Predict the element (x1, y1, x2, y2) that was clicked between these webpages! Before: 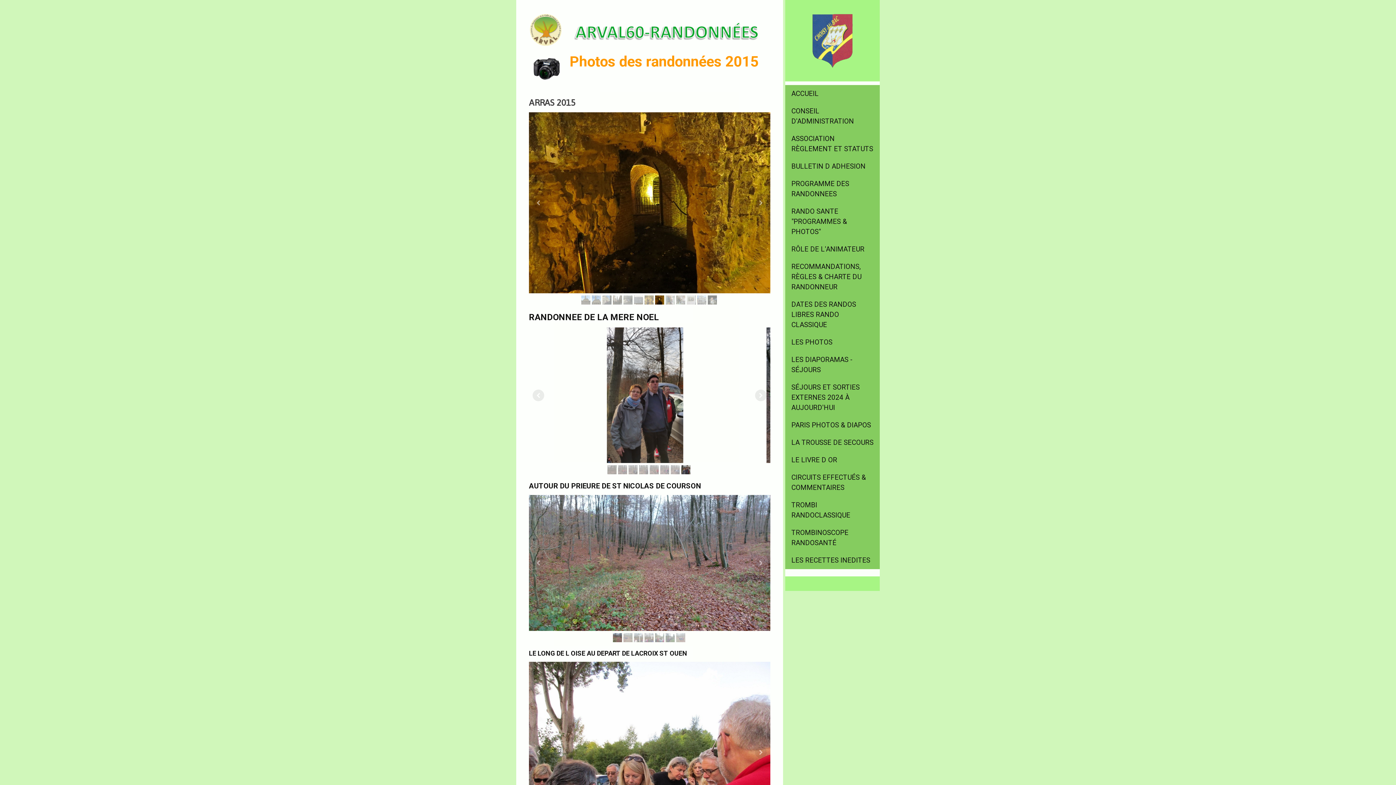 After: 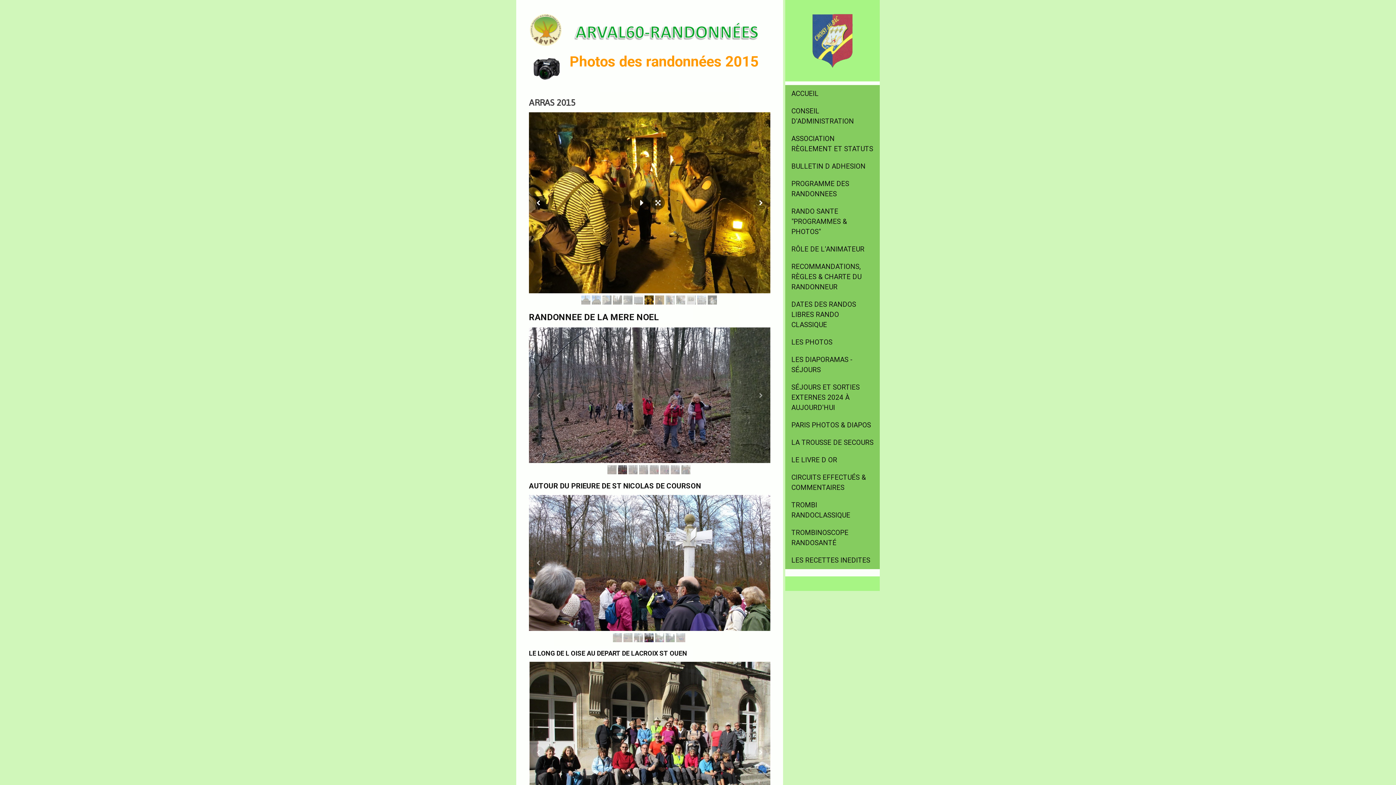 Action: bbox: (644, 295, 653, 304)